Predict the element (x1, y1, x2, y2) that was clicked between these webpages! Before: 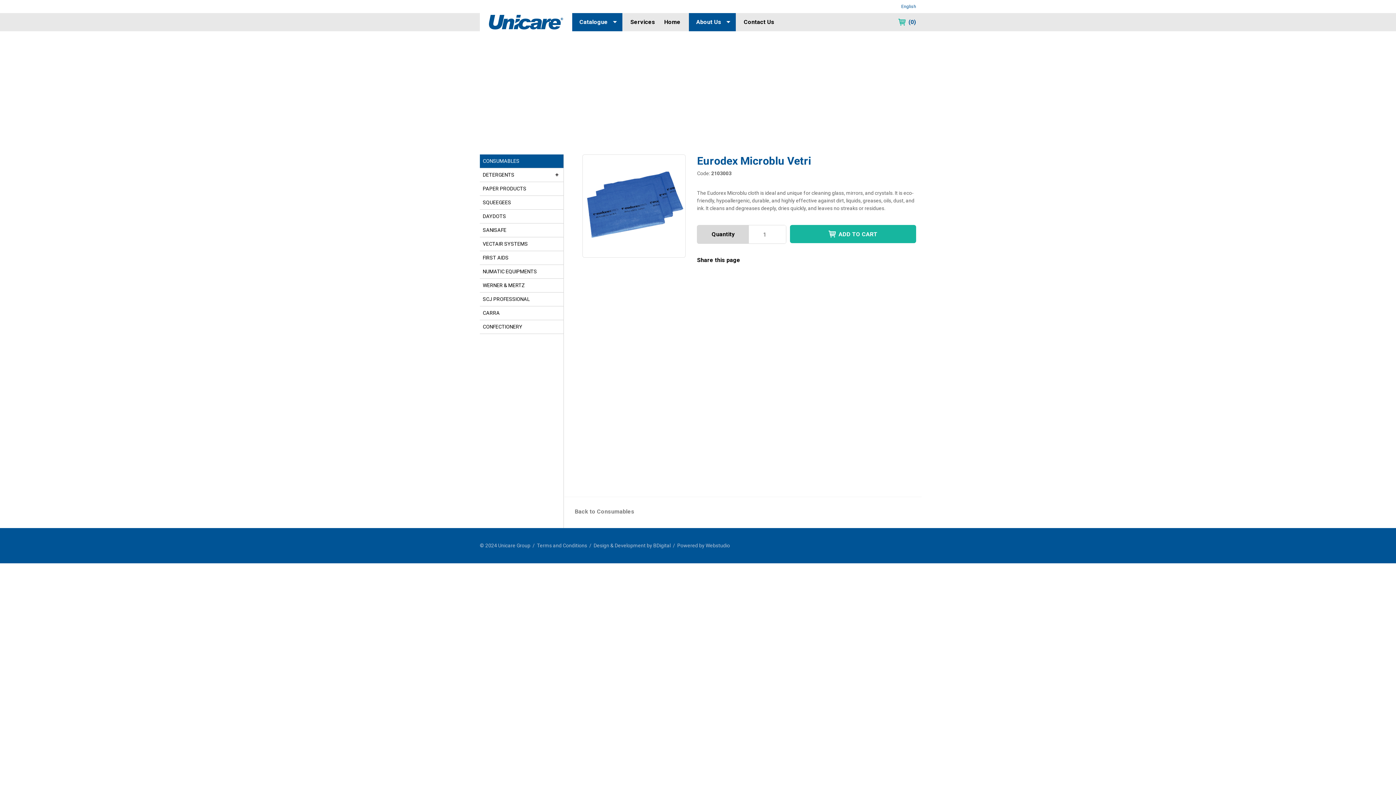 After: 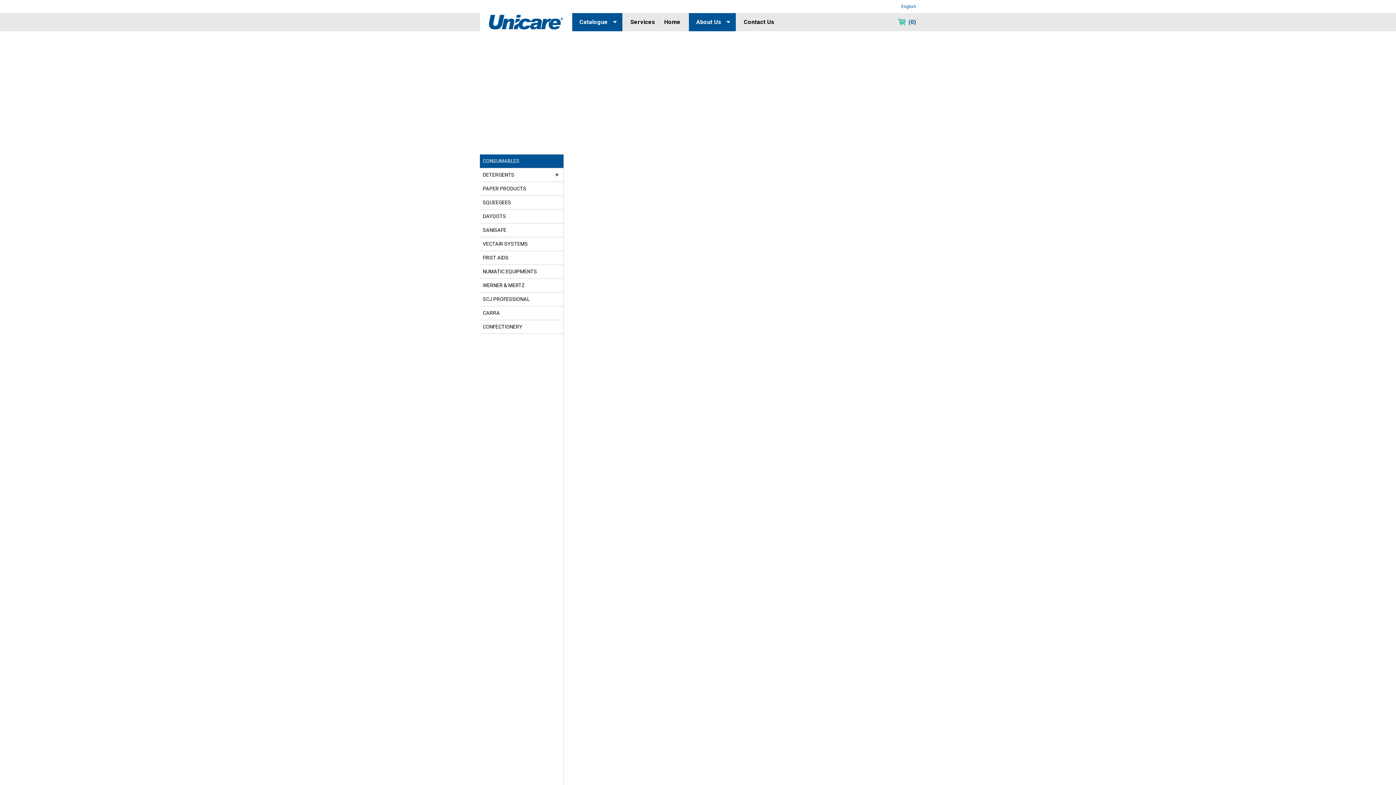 Action: bbox: (480, 154, 563, 168) label: CONSUMABLES